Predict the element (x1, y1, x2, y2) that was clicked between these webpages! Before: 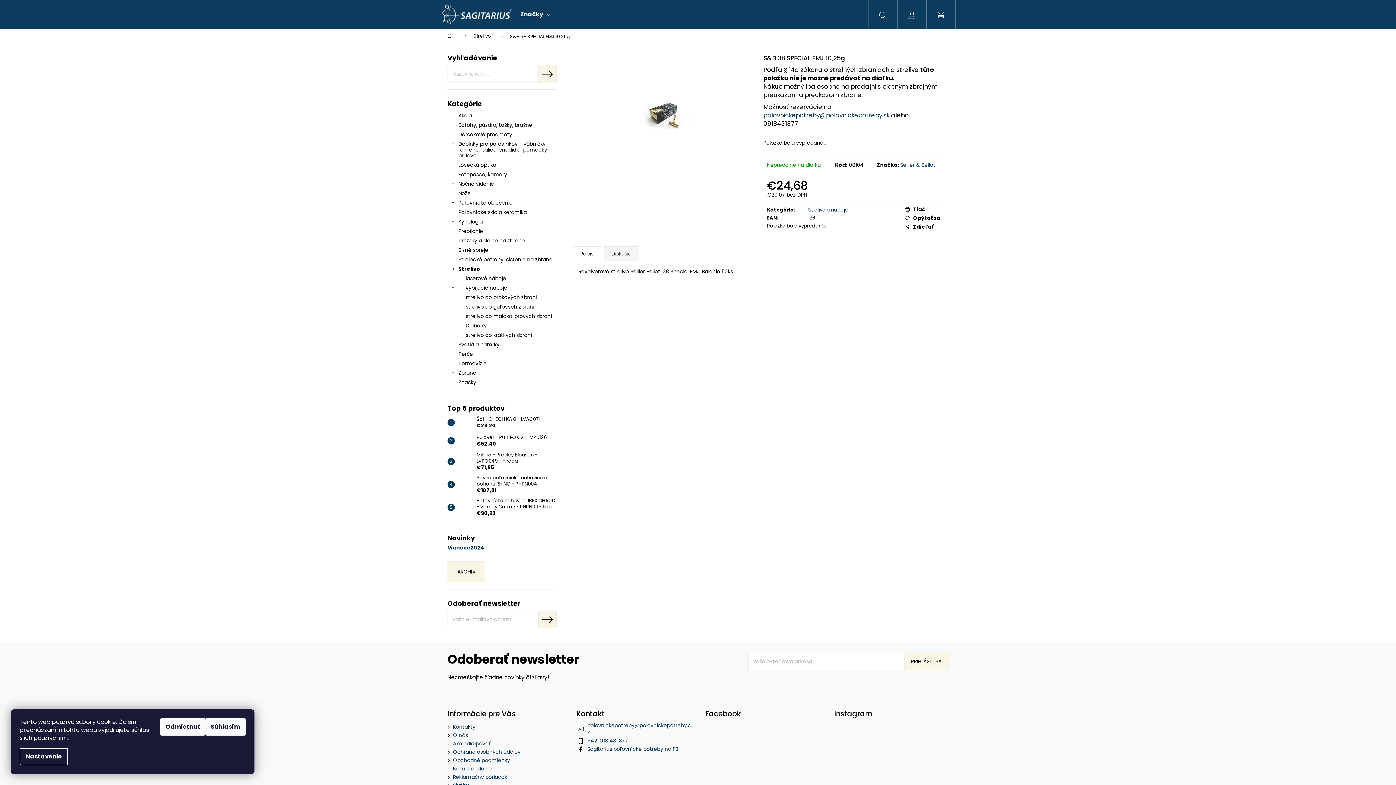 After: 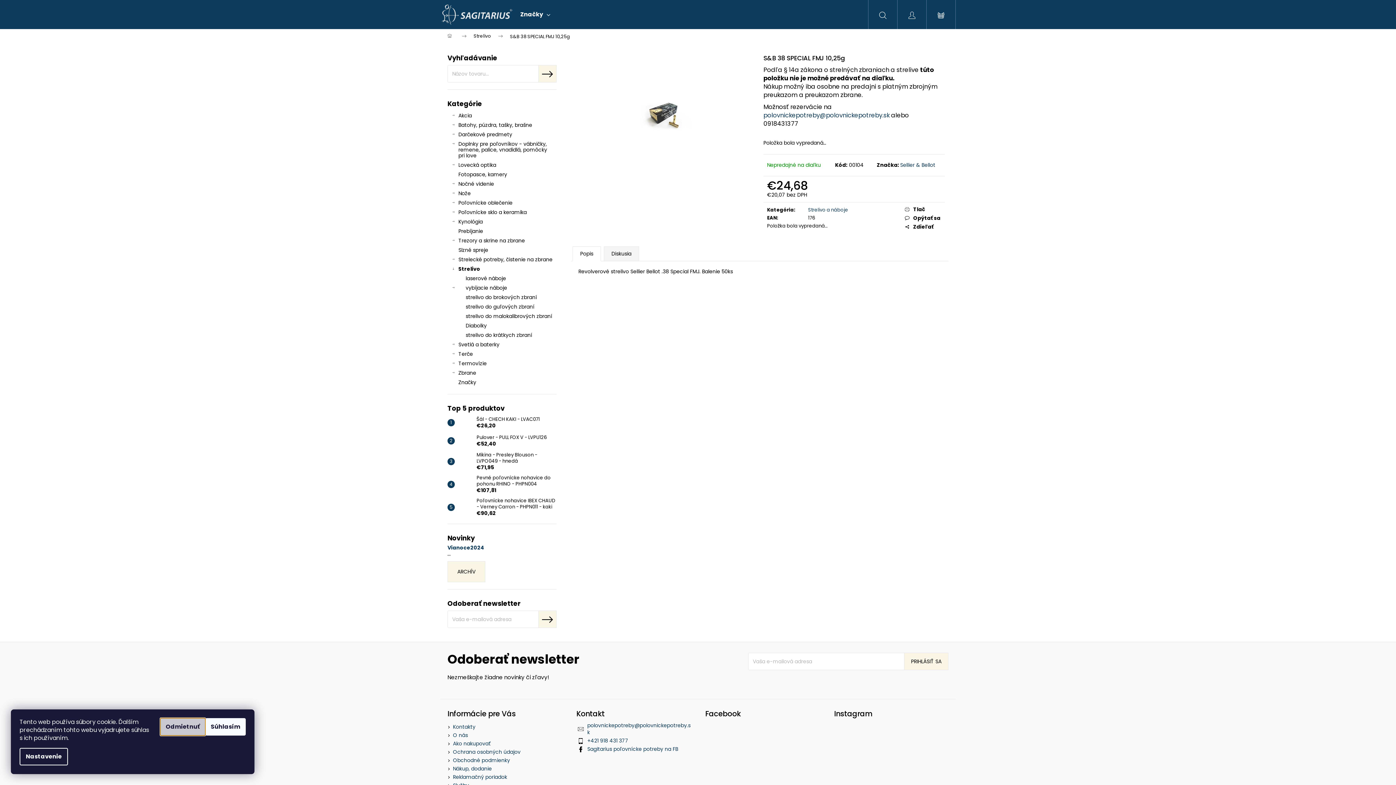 Action: bbox: (160, 718, 205, 736) label: Odmietnuť